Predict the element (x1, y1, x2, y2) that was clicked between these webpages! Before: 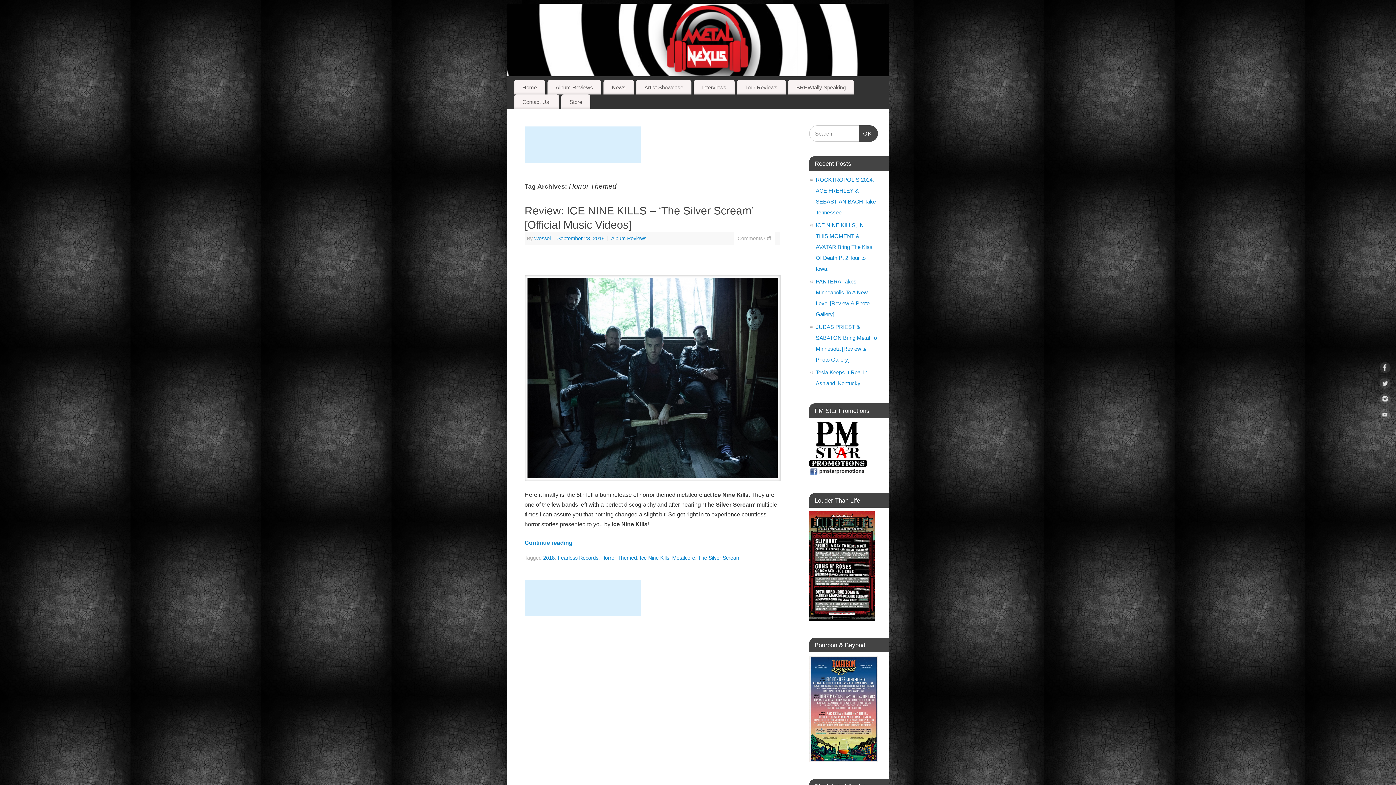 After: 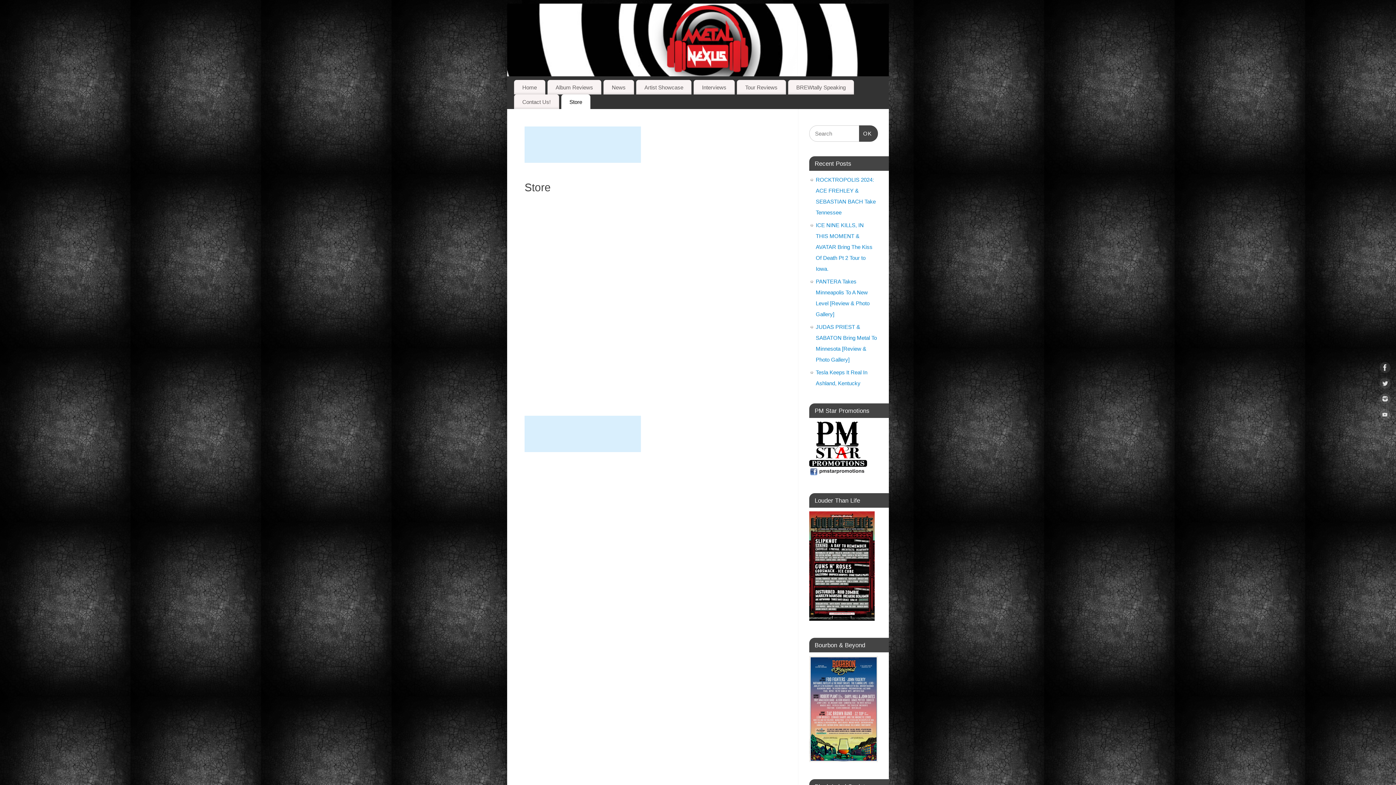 Action: label: Store bbox: (561, 94, 590, 109)